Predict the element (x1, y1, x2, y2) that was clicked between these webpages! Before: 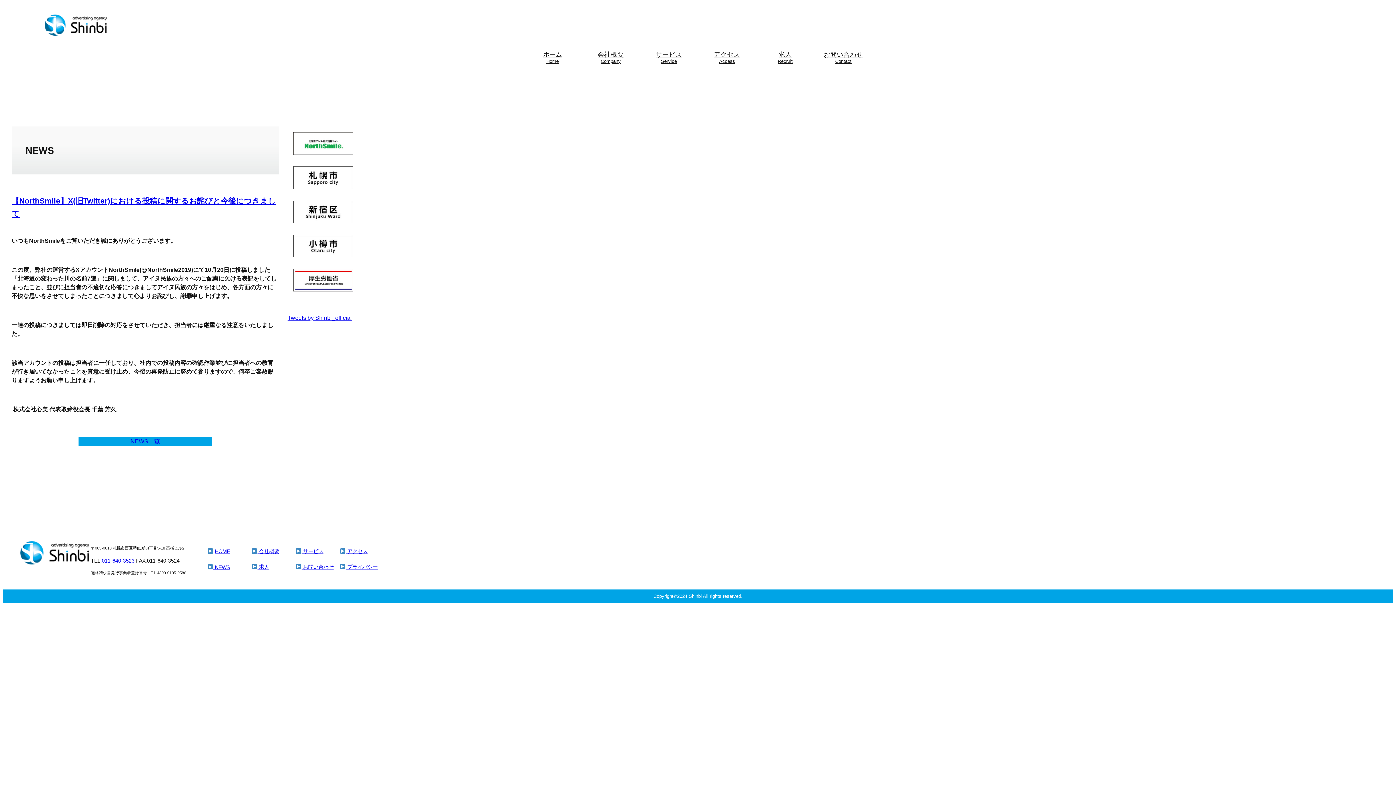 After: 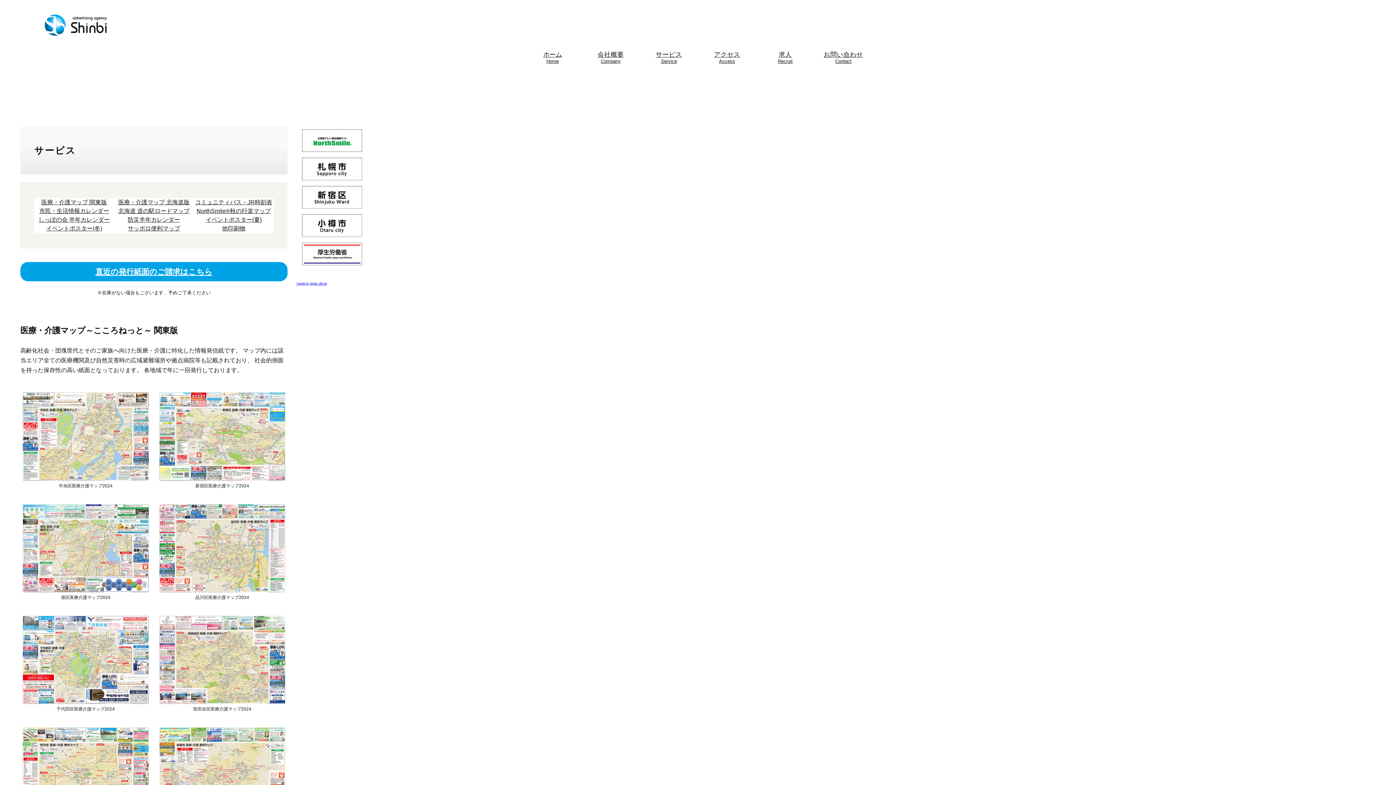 Action: bbox: (640, 49, 698, 65) label: サービス
Service